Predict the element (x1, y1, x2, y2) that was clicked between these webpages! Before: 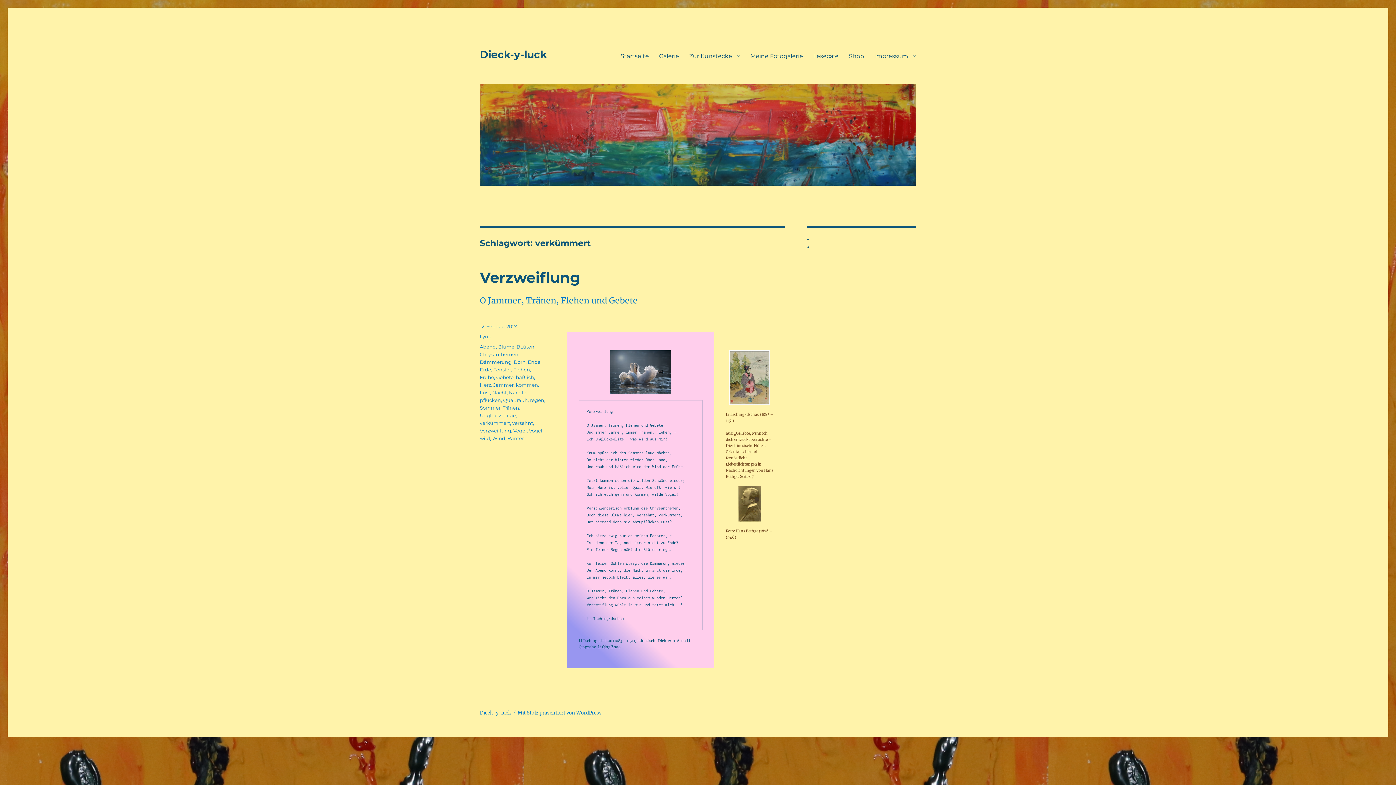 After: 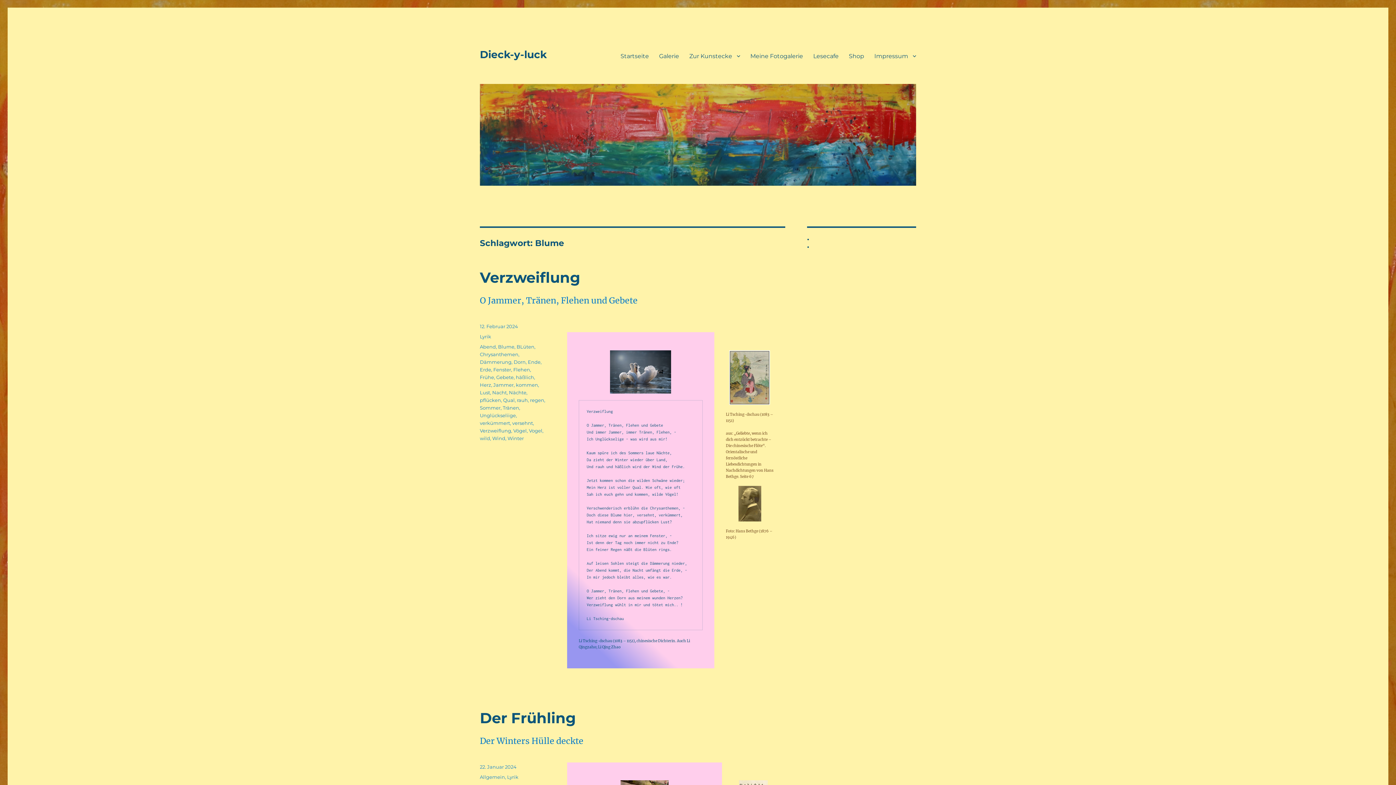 Action: label: Blume bbox: (498, 344, 514, 349)